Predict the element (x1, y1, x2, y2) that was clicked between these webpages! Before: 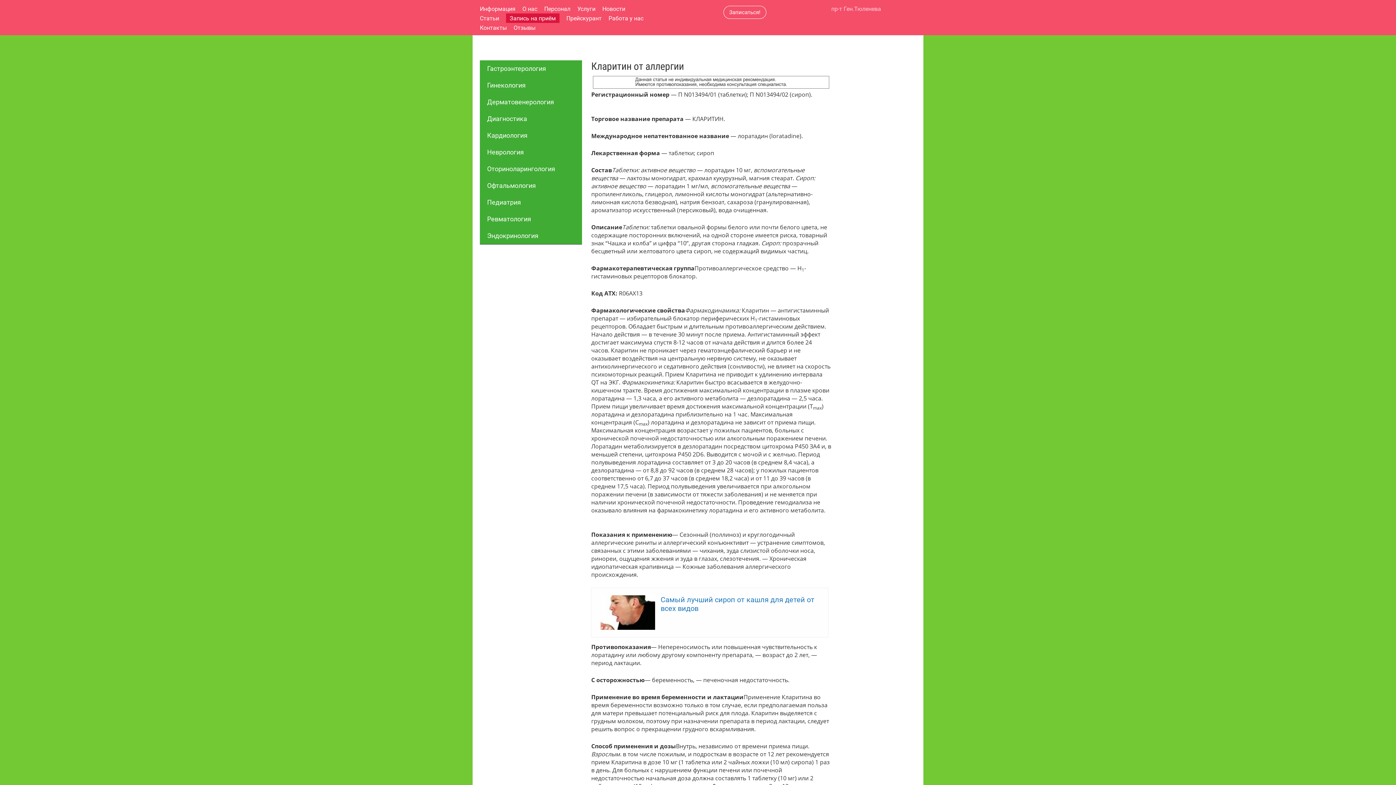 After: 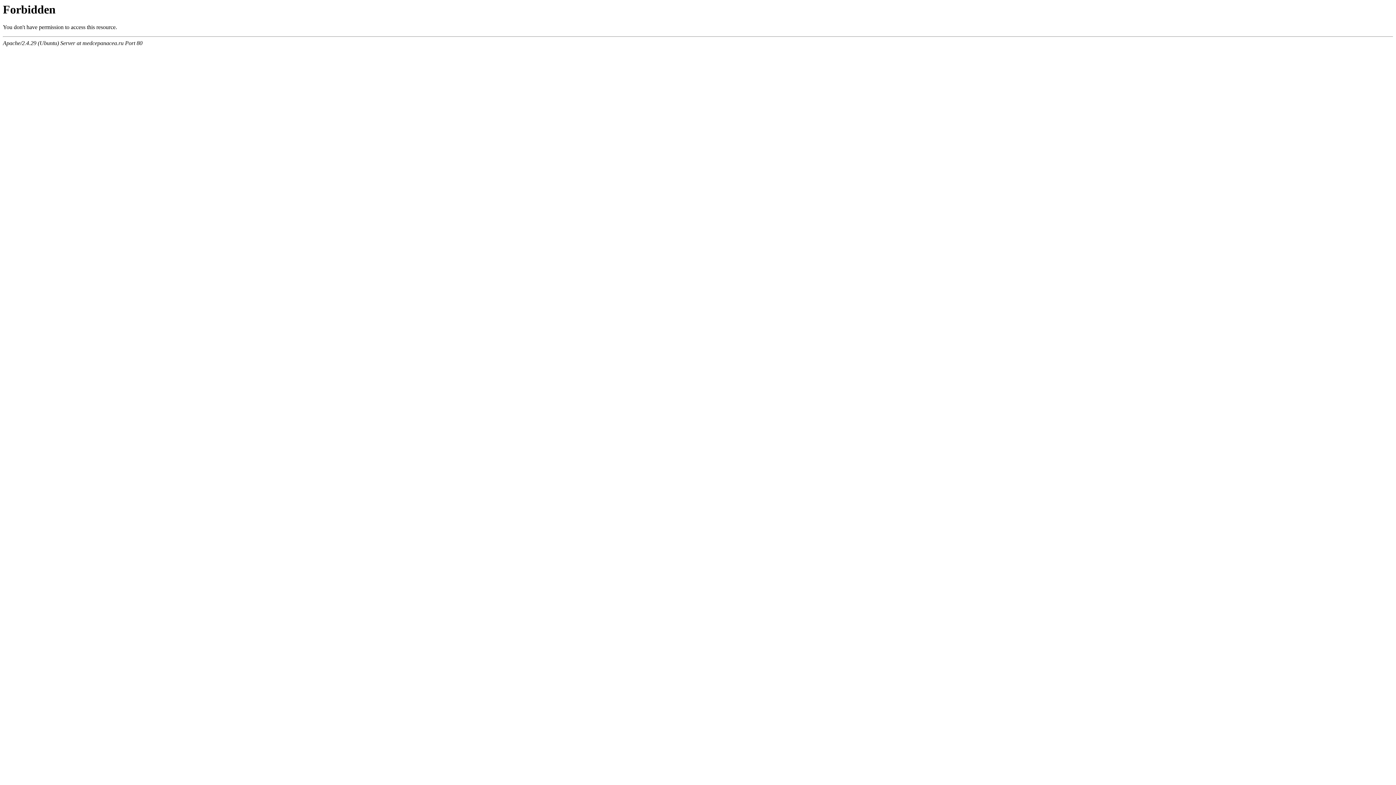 Action: label: Статьи bbox: (480, 14, 499, 21)